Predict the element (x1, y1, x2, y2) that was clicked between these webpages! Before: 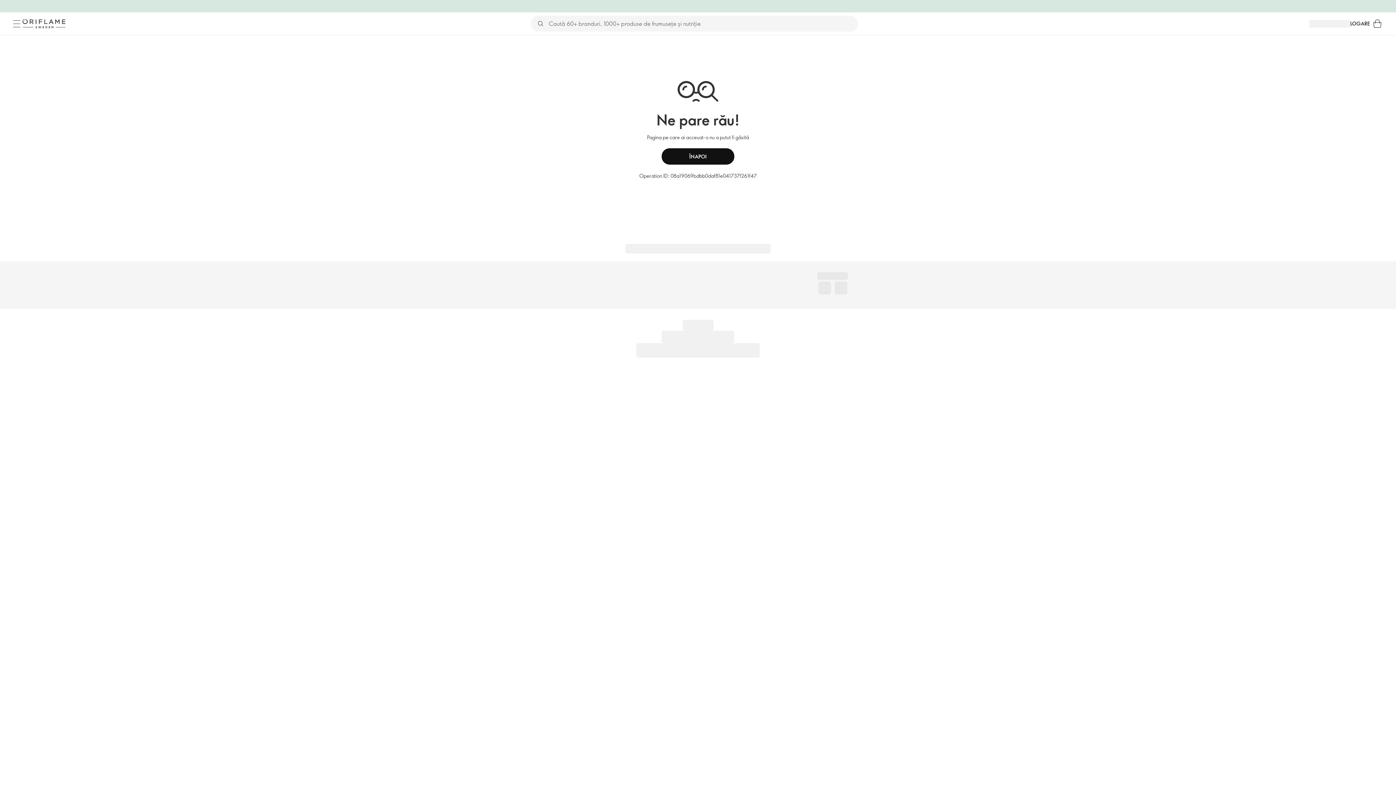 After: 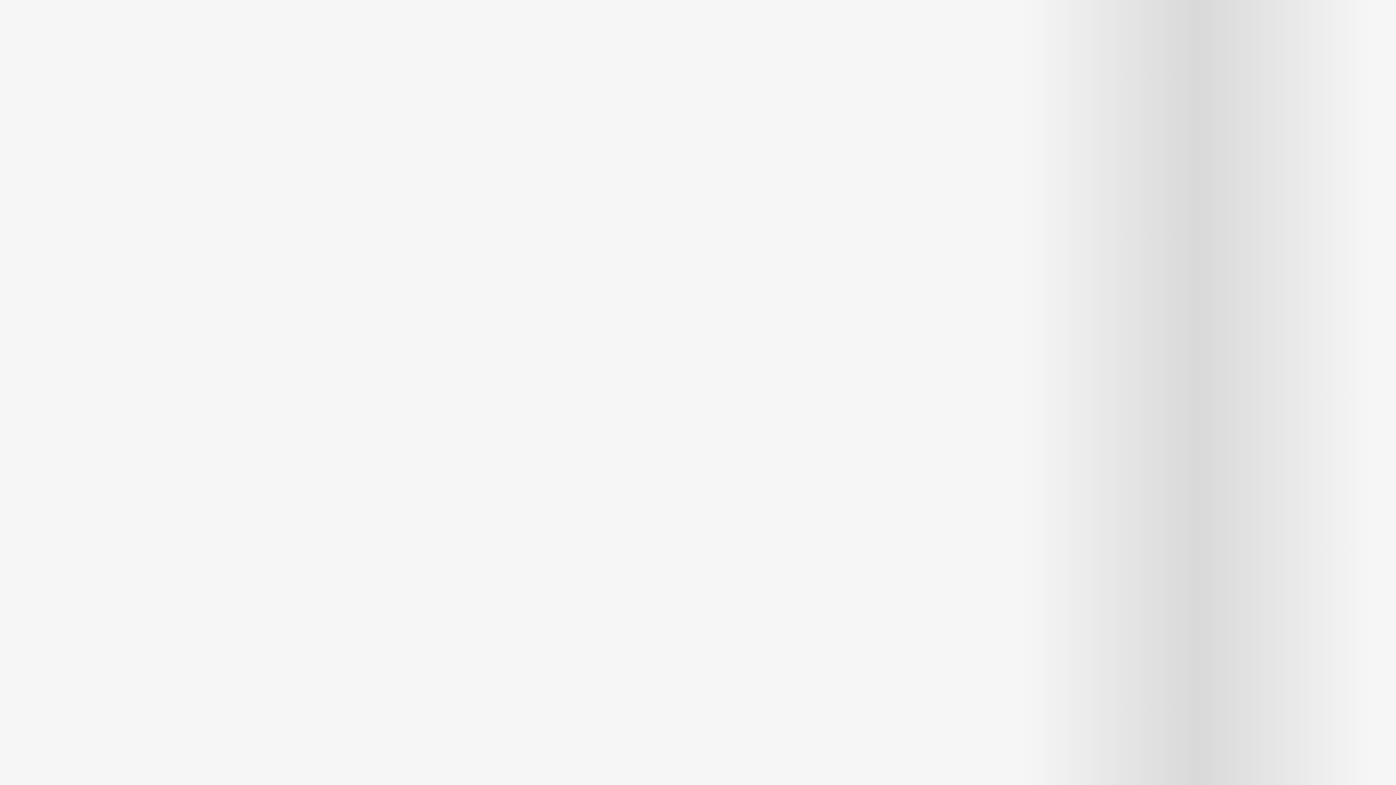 Action: label: Coș de cumpărături bbox: (1370, 16, 1385, 31)